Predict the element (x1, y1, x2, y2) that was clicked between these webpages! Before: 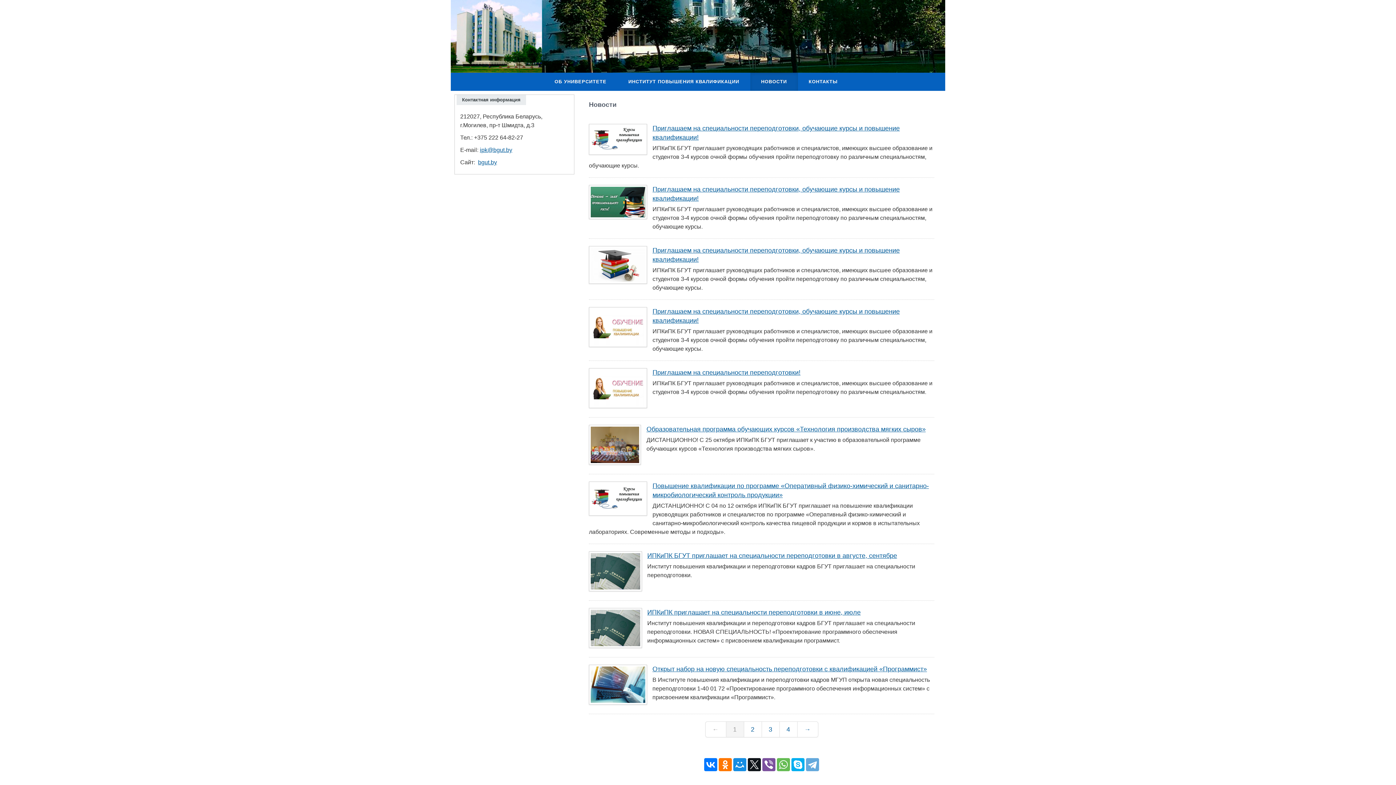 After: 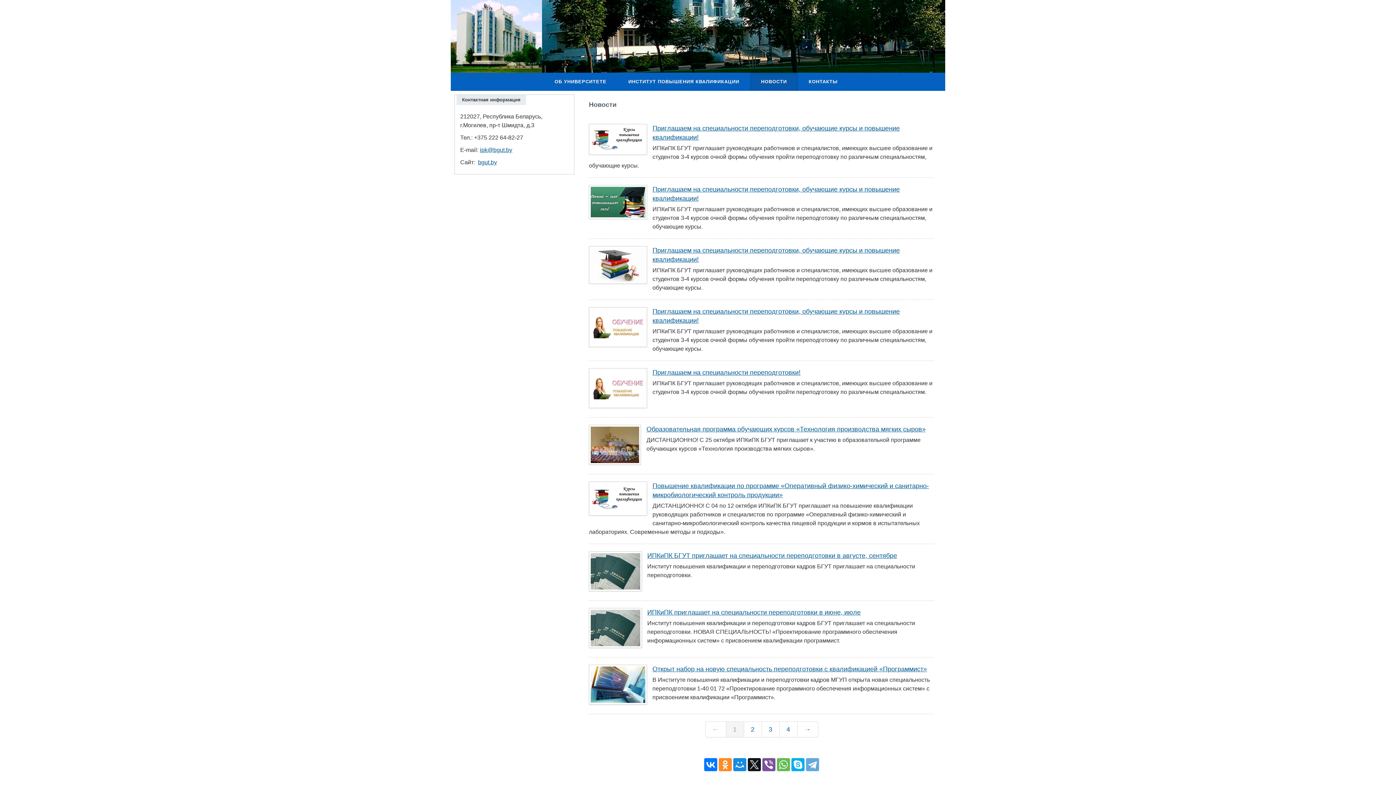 Action: bbox: (718, 758, 732, 771)